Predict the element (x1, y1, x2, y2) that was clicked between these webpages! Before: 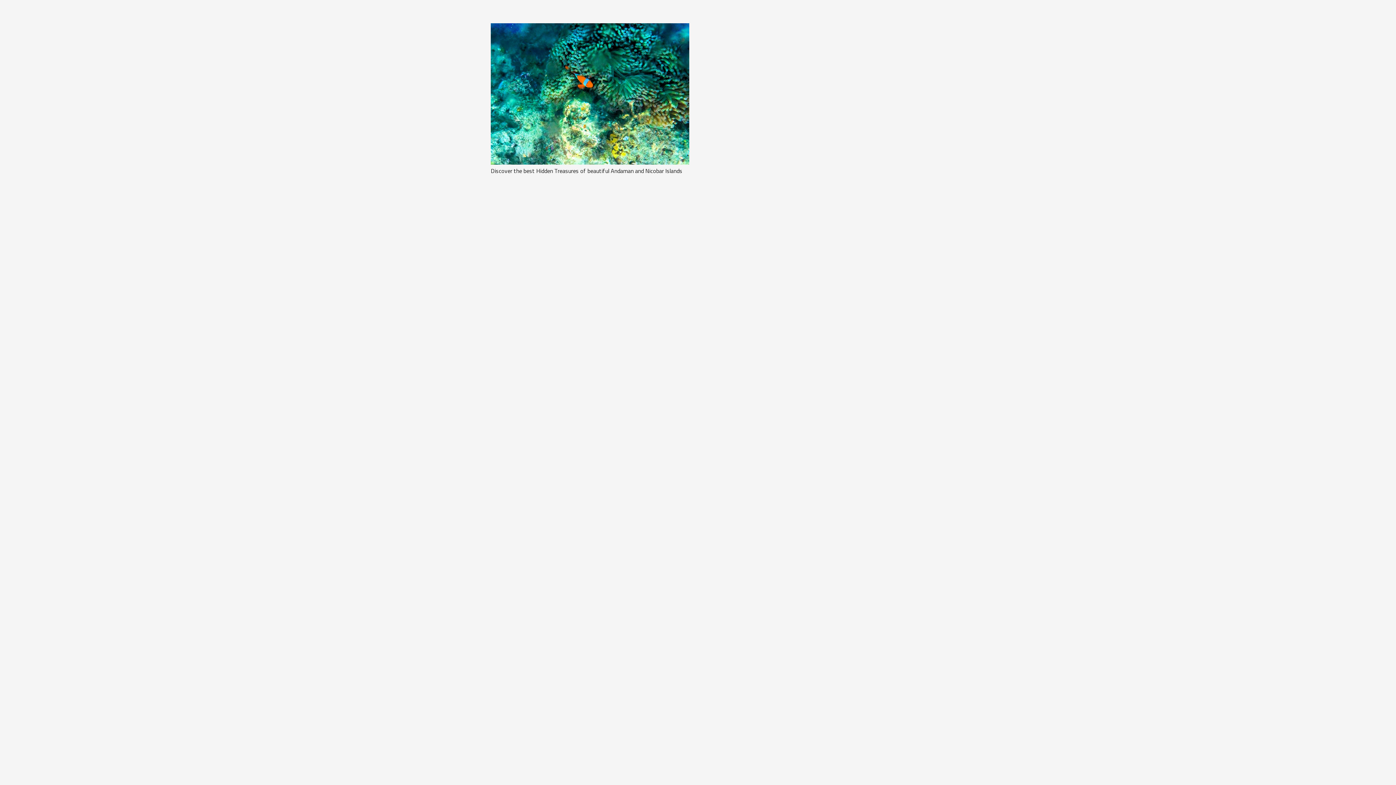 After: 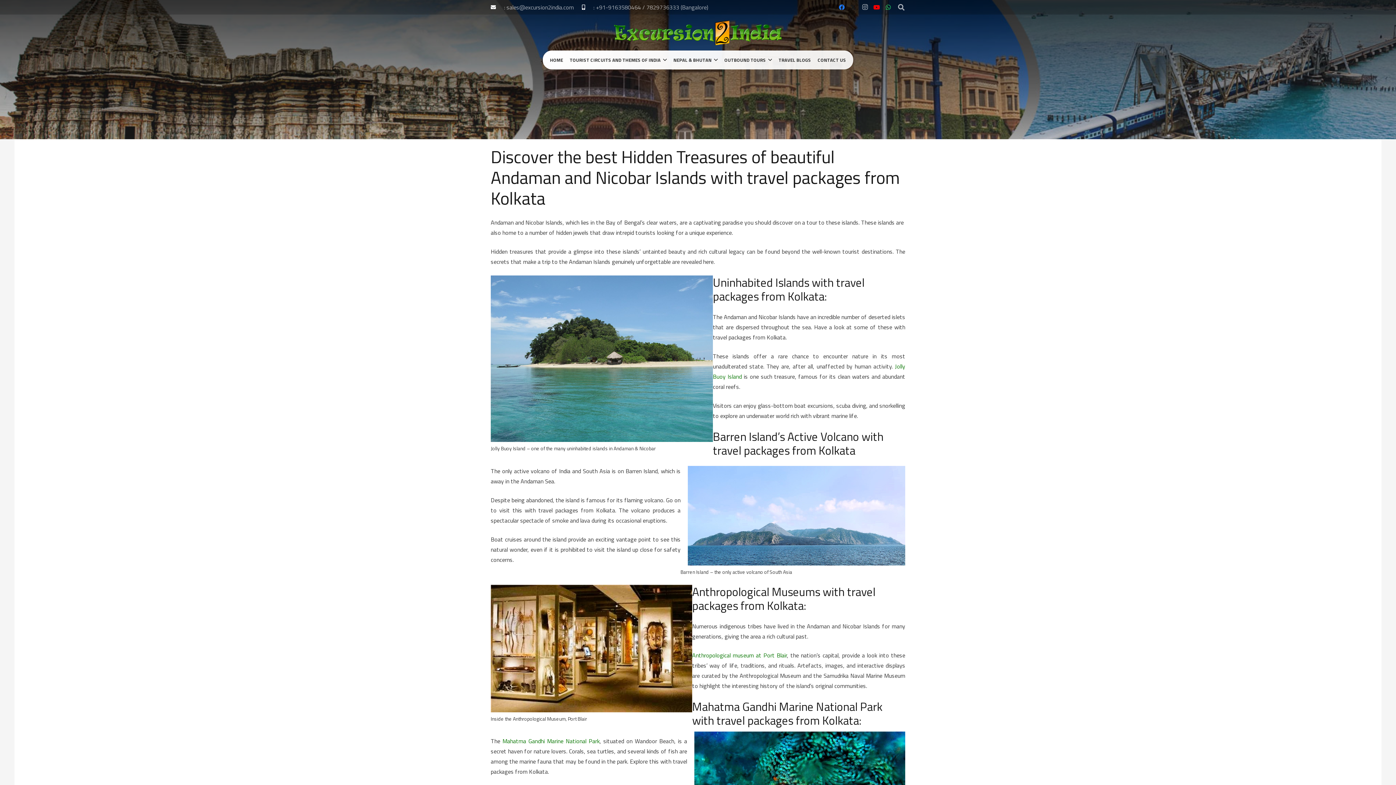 Action: label: Discover the best Hidden Treasures of beautiful Andaman and Nicobar Islands bbox: (490, 24, 689, 32)